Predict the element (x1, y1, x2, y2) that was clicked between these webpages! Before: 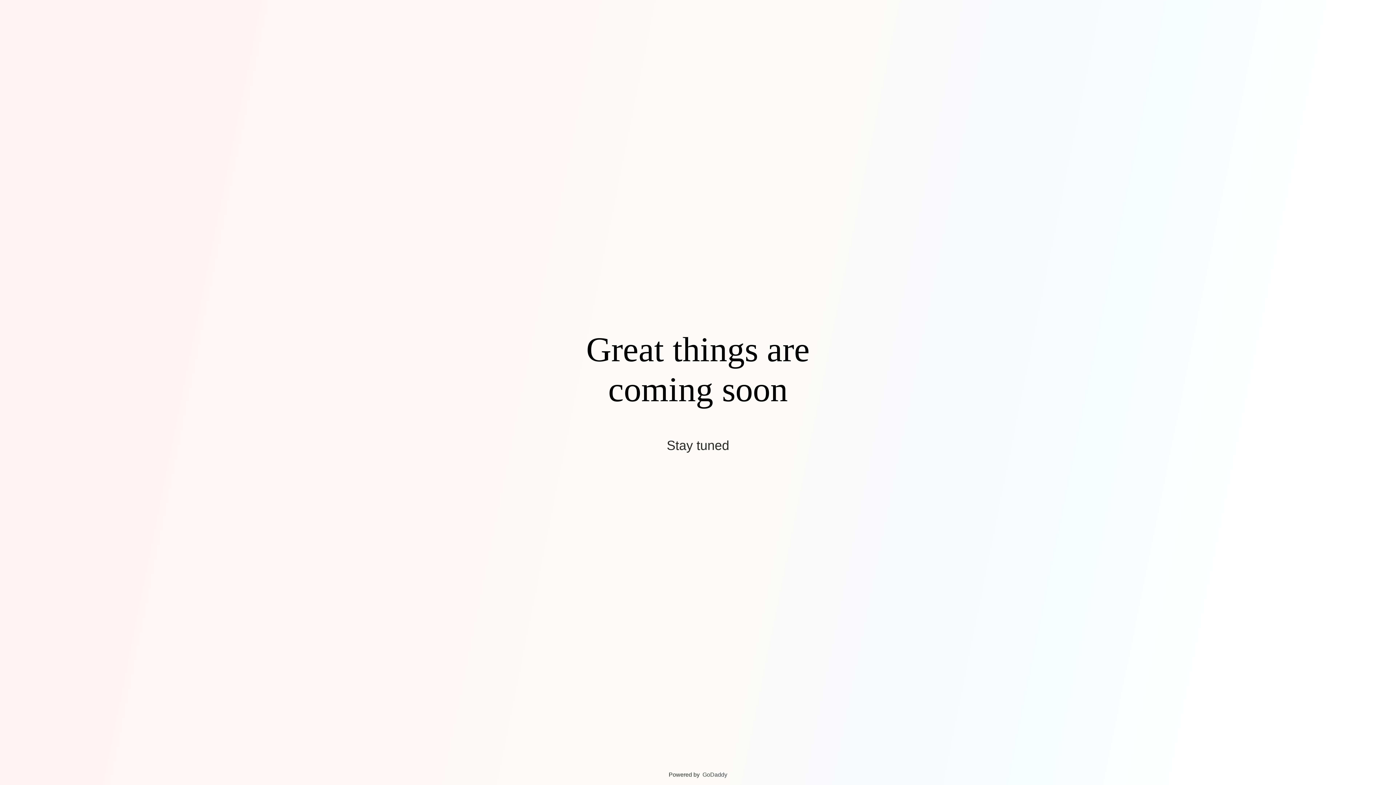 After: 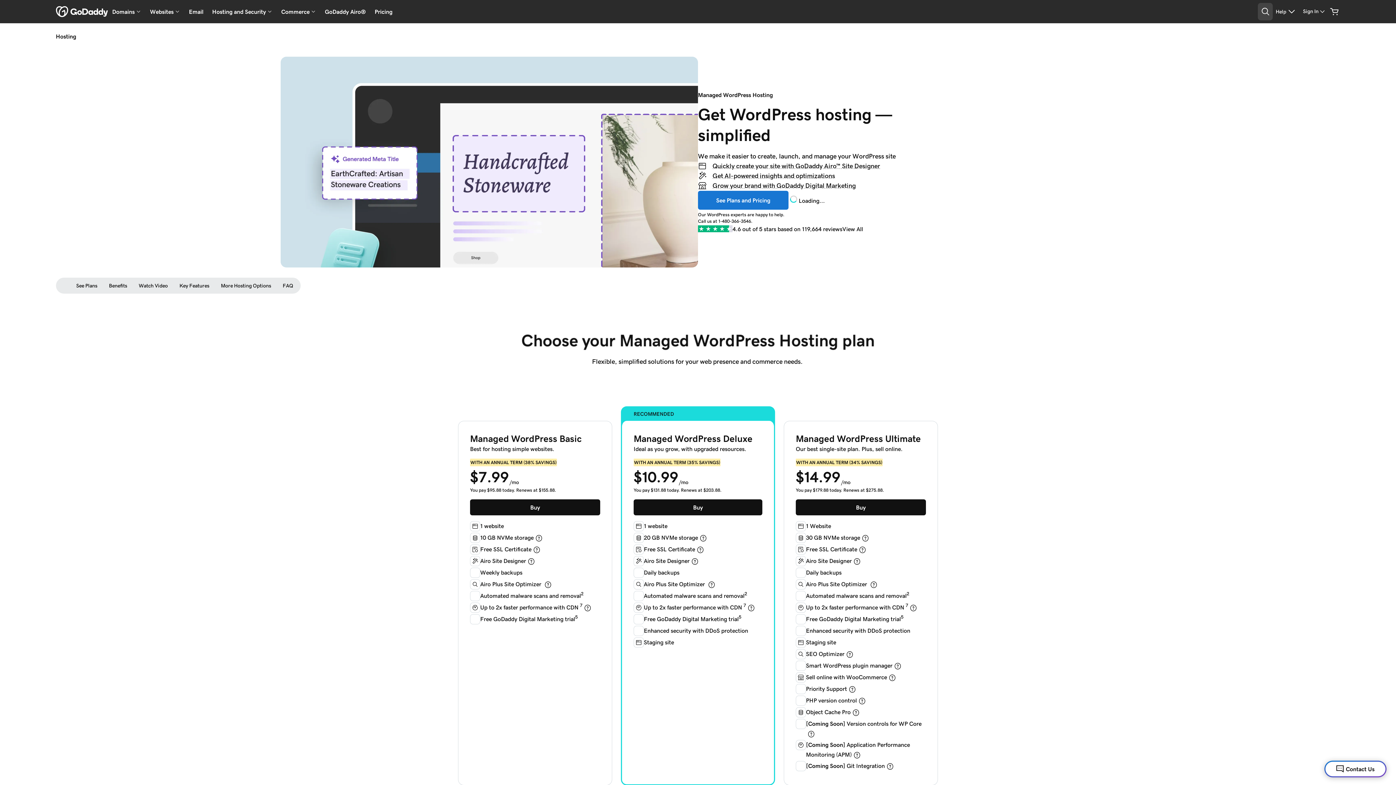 Action: bbox: (702, 772, 727, 778) label: GoDaddy